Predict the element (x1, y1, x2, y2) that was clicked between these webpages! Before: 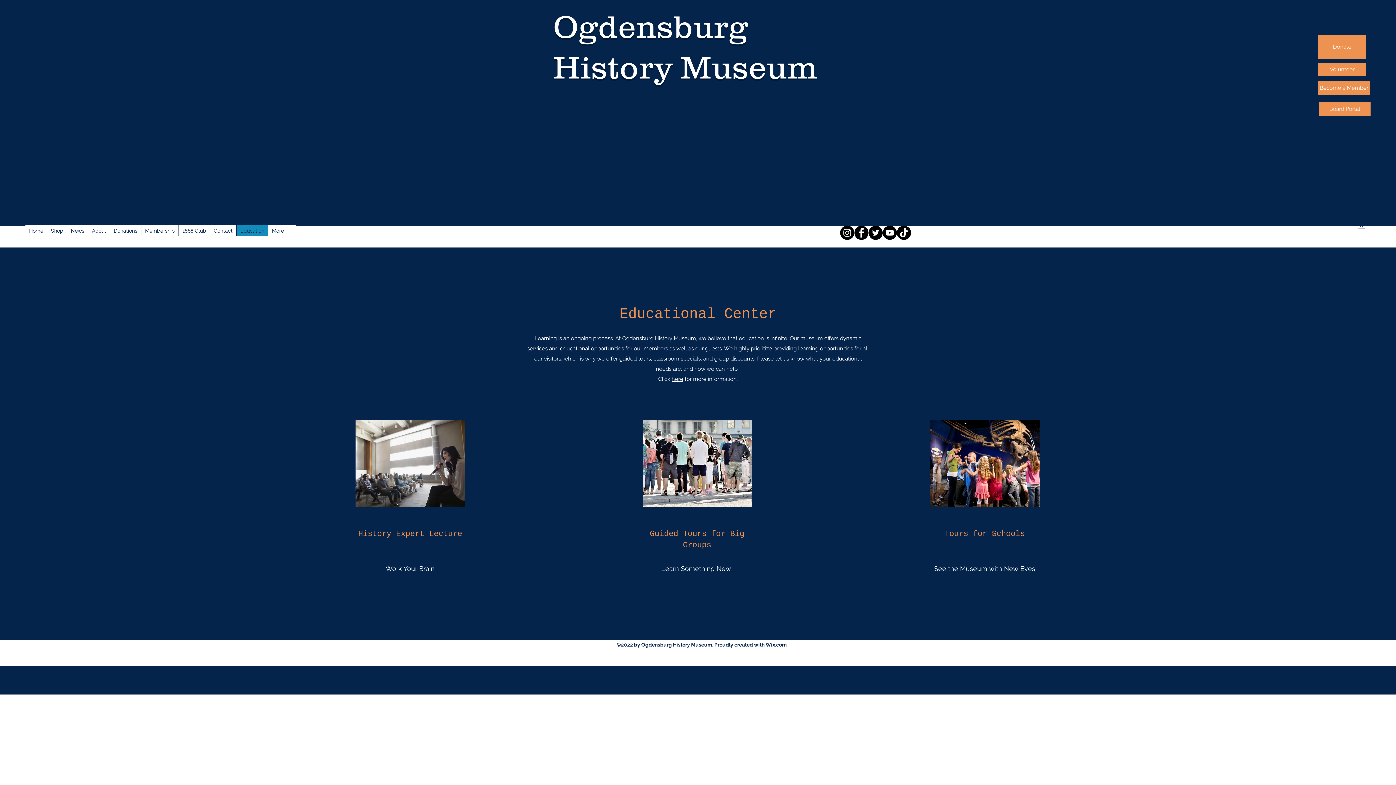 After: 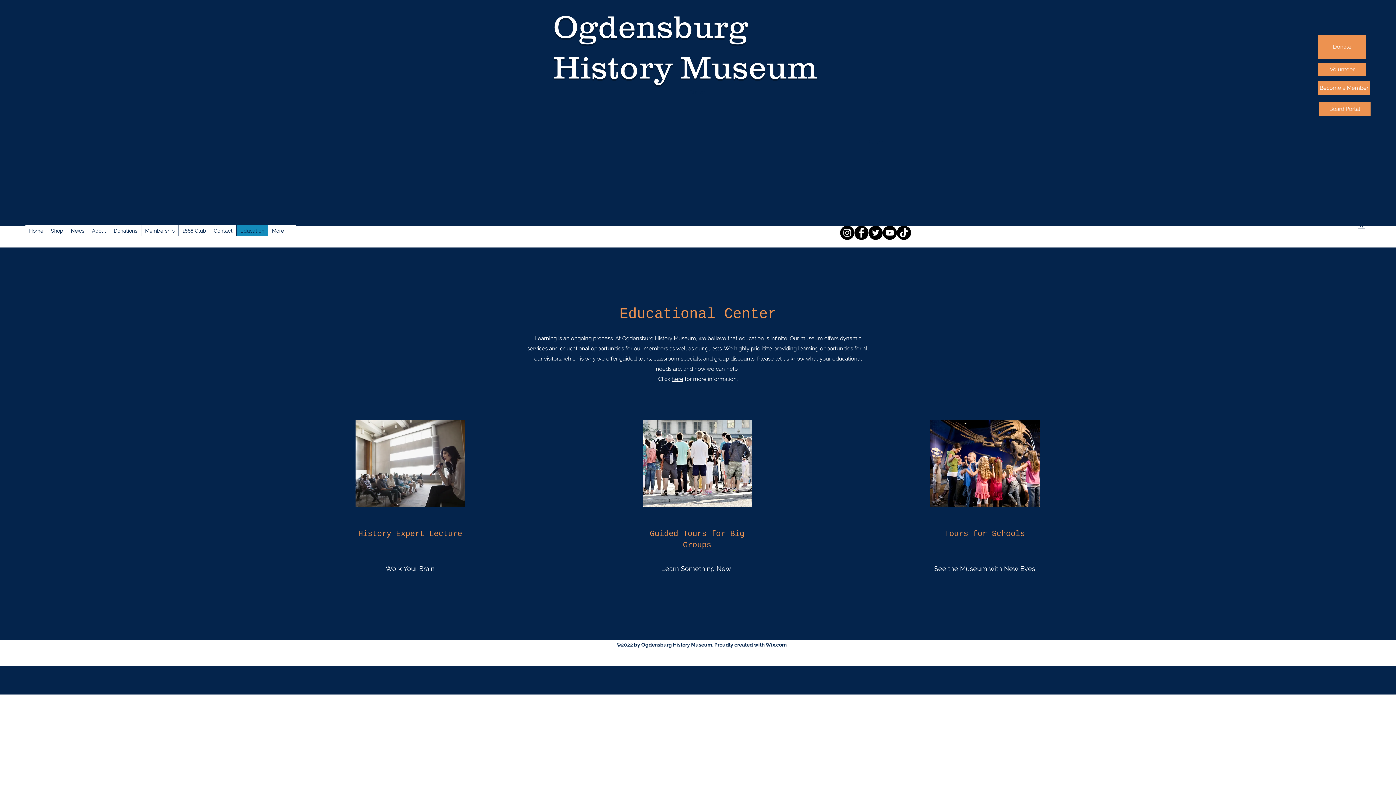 Action: label: Education bbox: (236, 225, 268, 236)